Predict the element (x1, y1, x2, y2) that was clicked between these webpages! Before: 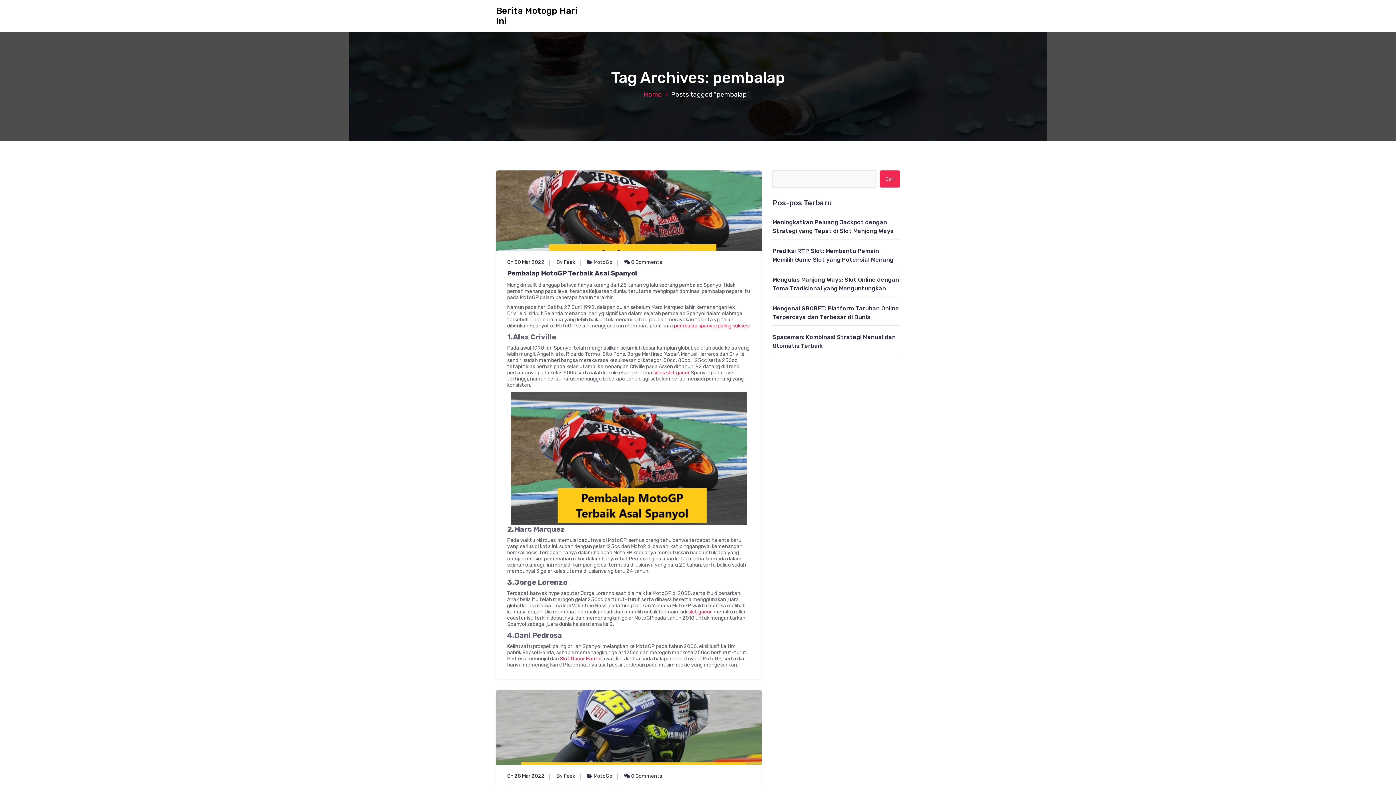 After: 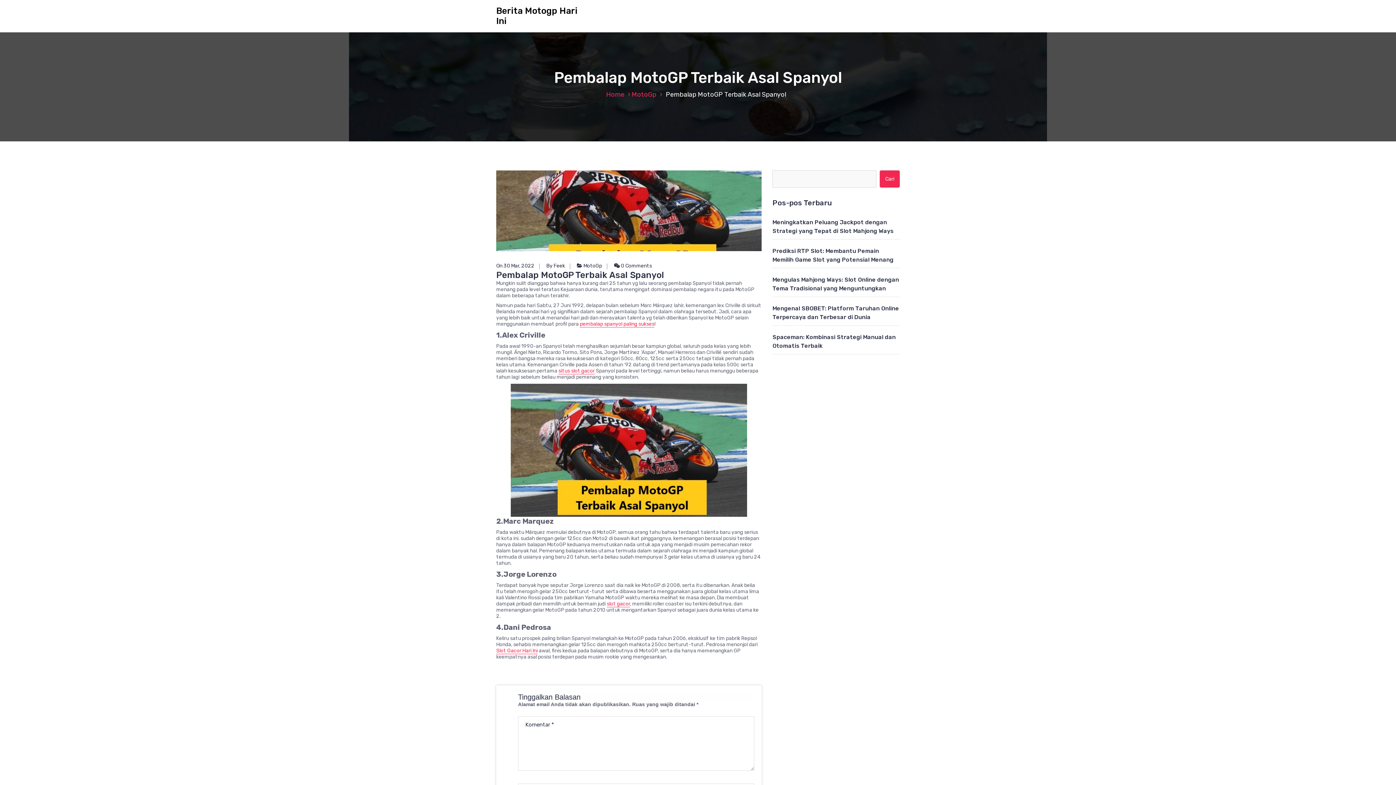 Action: bbox: (507, 268, 750, 278) label: Pembalap MotoGP Terbaik Asal Spanyol